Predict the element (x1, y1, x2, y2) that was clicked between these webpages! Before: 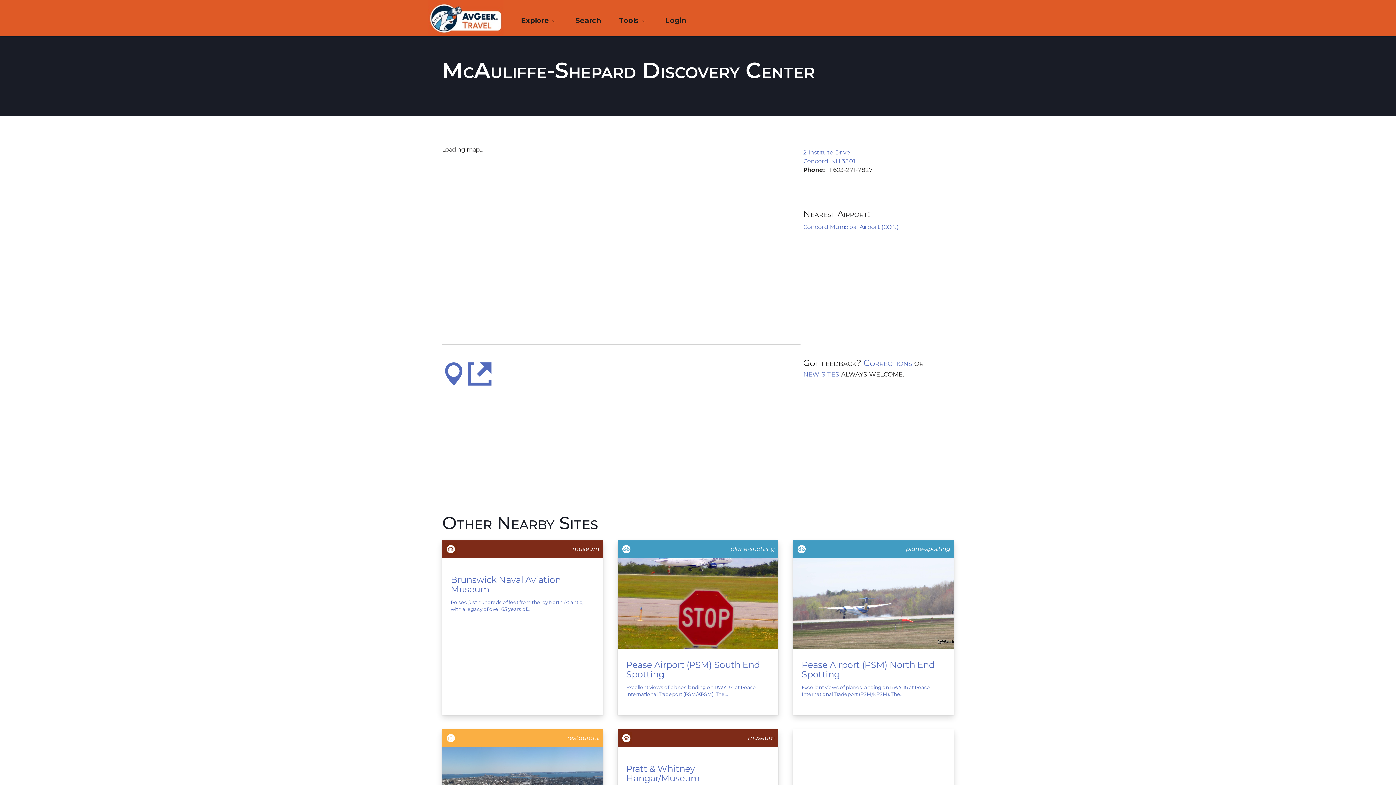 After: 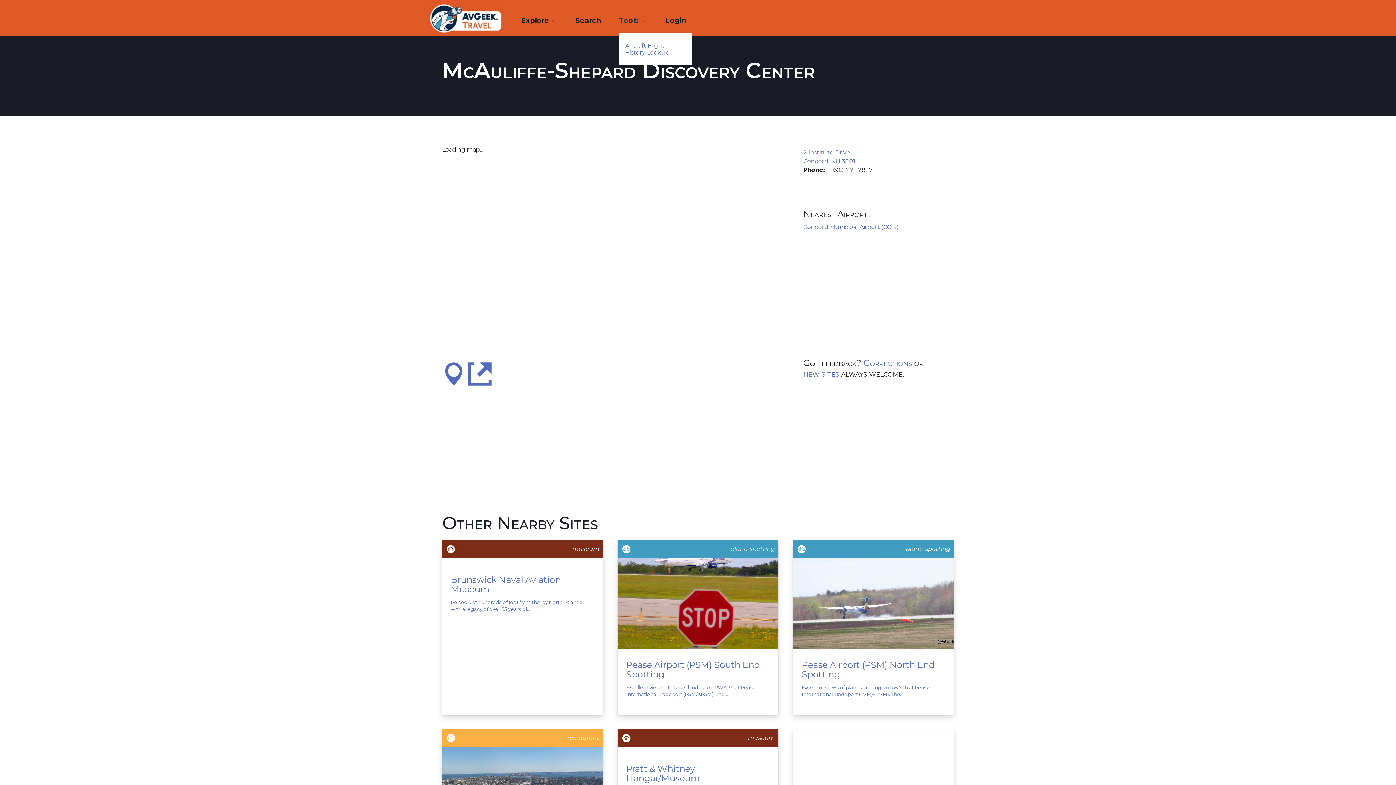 Action: label: Tools  bbox: (610, 7, 656, 33)